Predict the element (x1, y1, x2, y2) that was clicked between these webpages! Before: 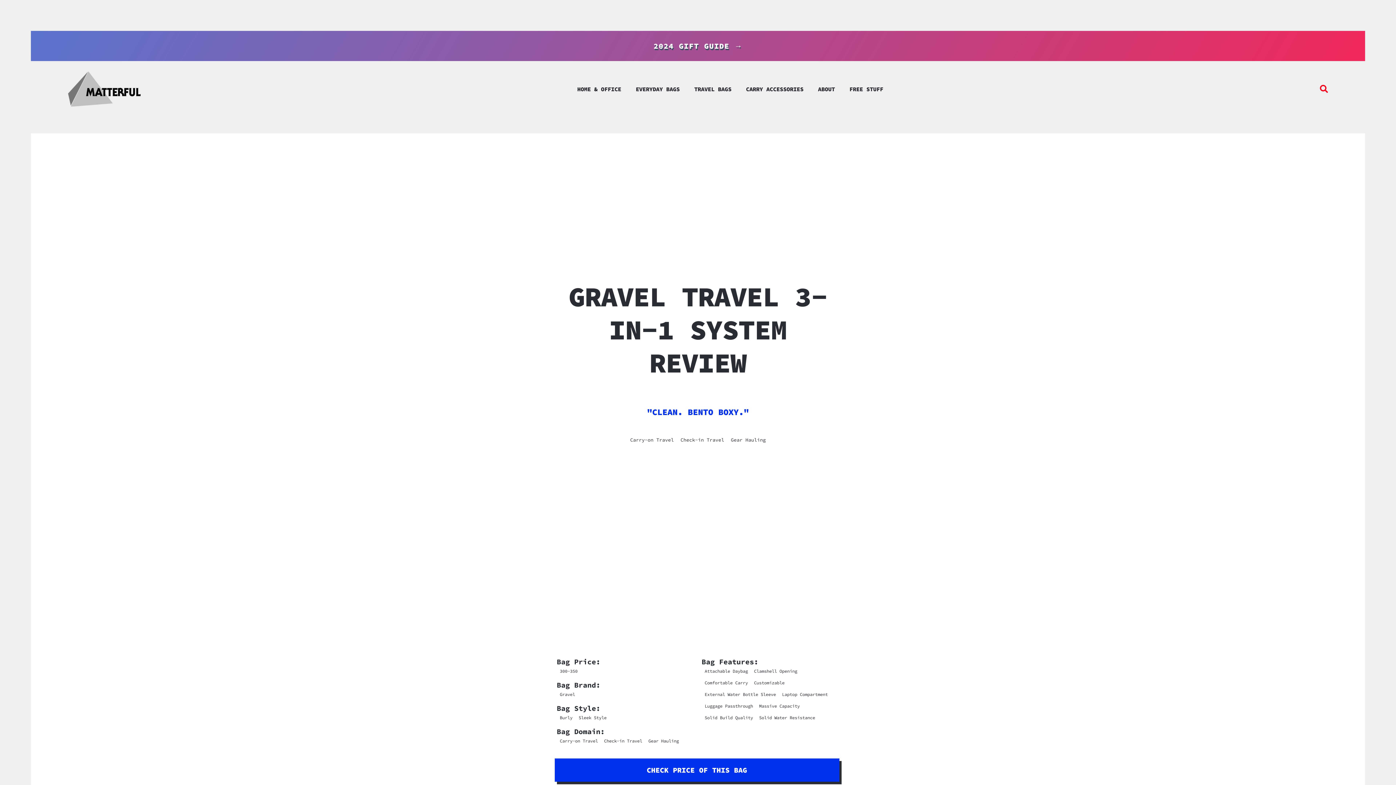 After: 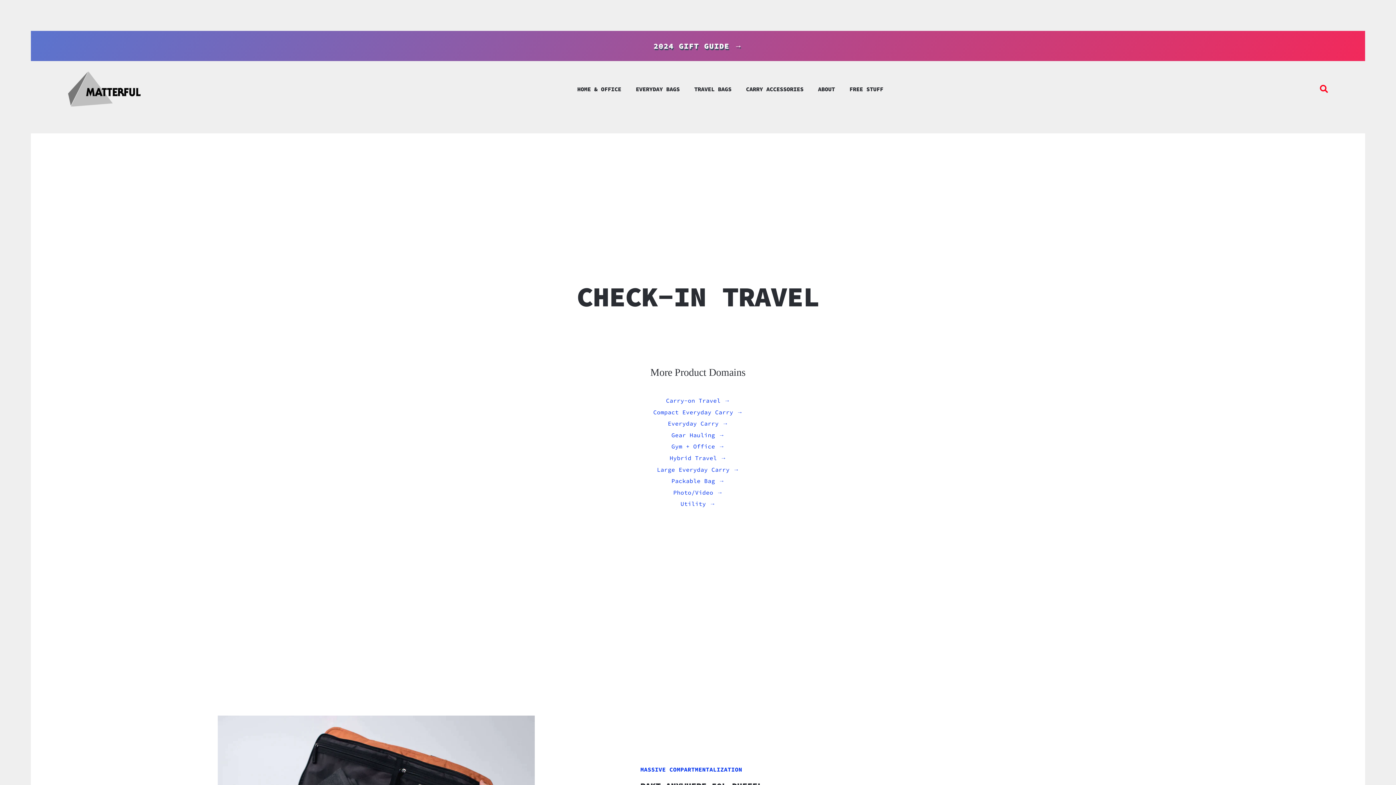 Action: label: Check-in Travel bbox: (680, 436, 724, 443)